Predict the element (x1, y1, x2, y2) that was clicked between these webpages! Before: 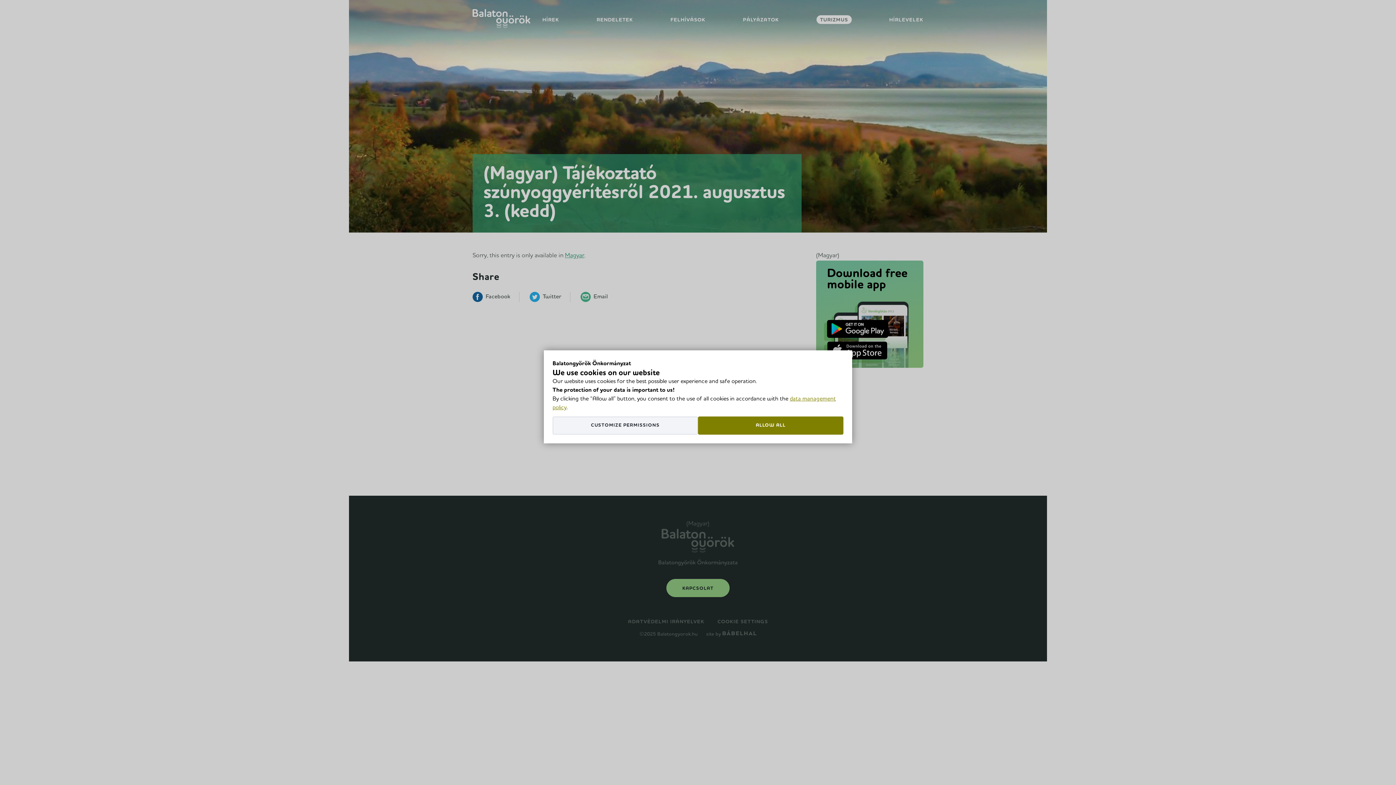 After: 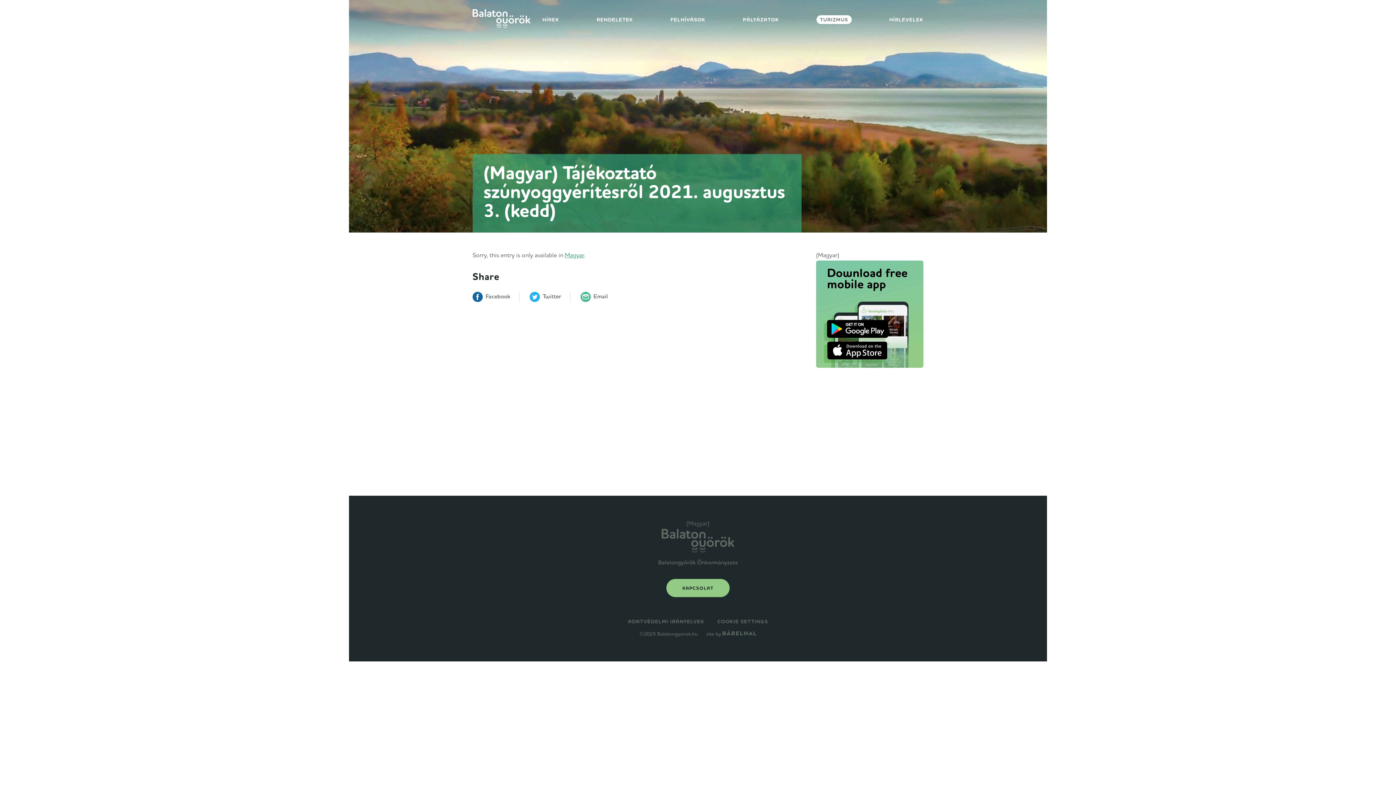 Action: bbox: (698, 416, 843, 434) label: ALLOW ALL